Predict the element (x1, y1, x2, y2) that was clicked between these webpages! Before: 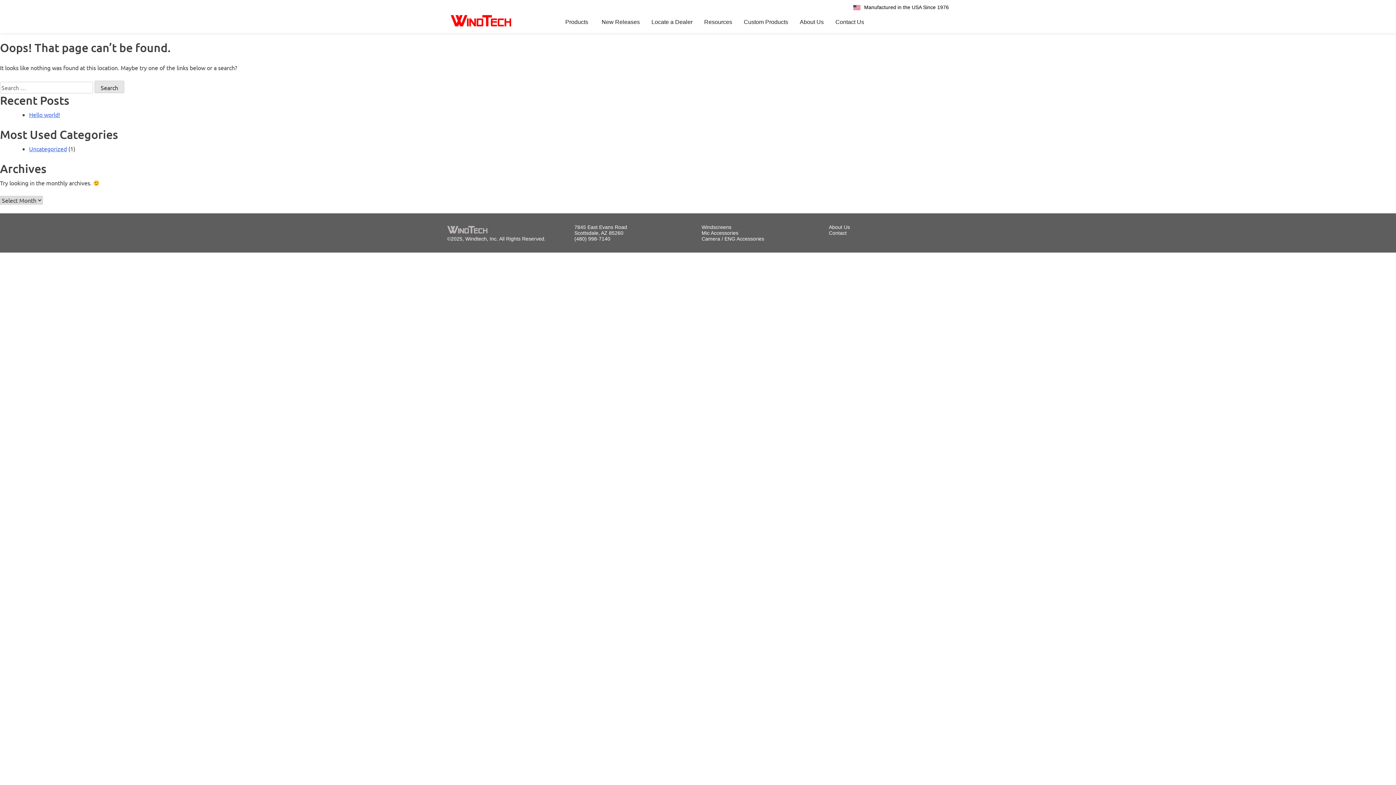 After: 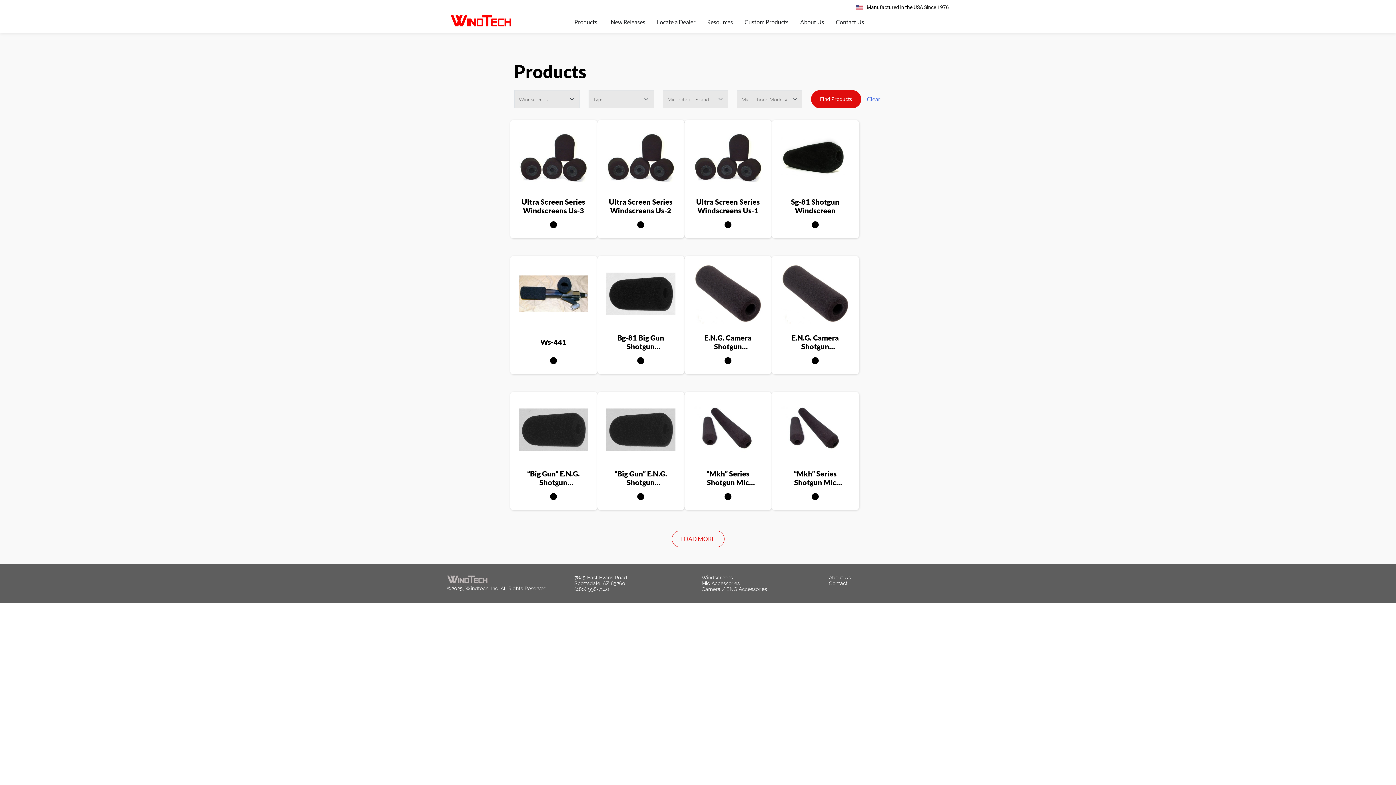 Action: label: Windscreens bbox: (701, 224, 821, 230)